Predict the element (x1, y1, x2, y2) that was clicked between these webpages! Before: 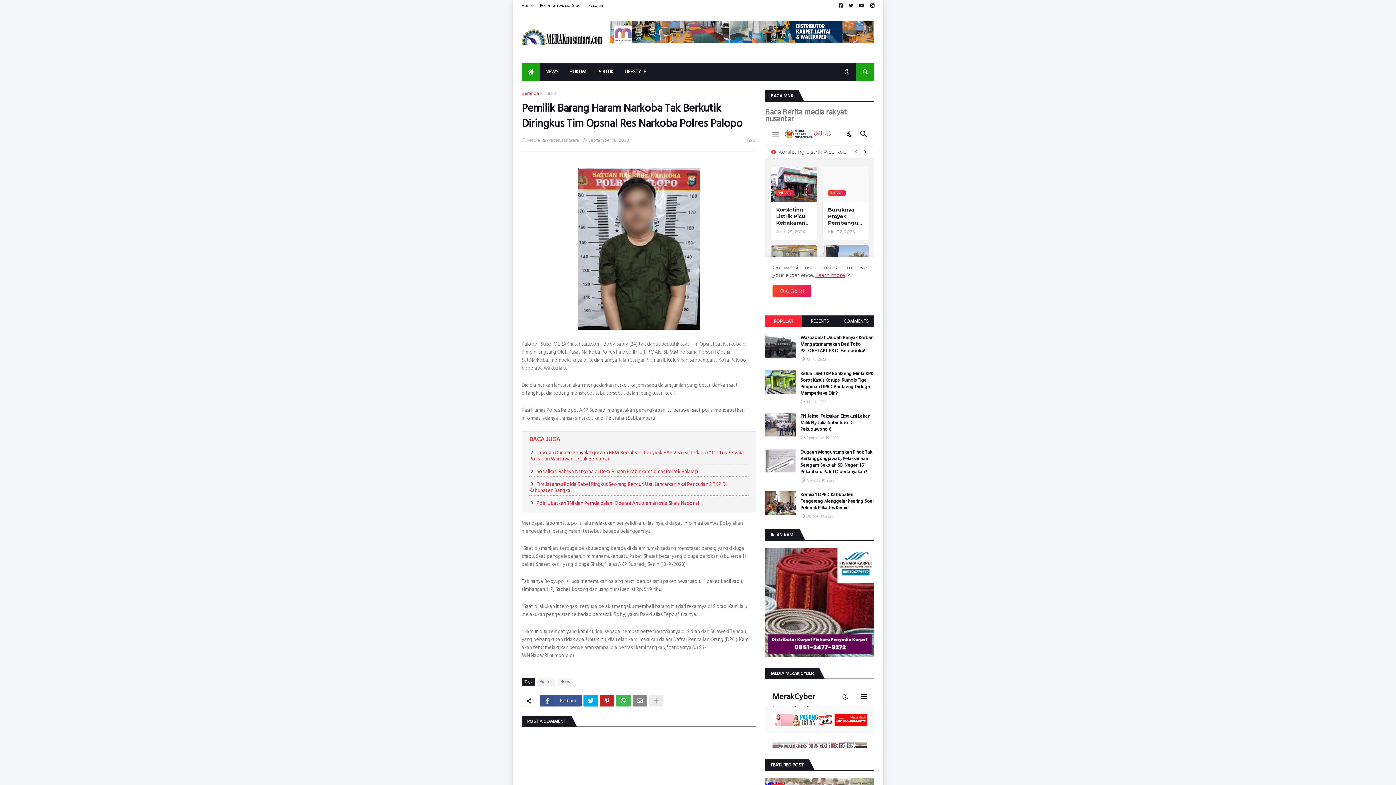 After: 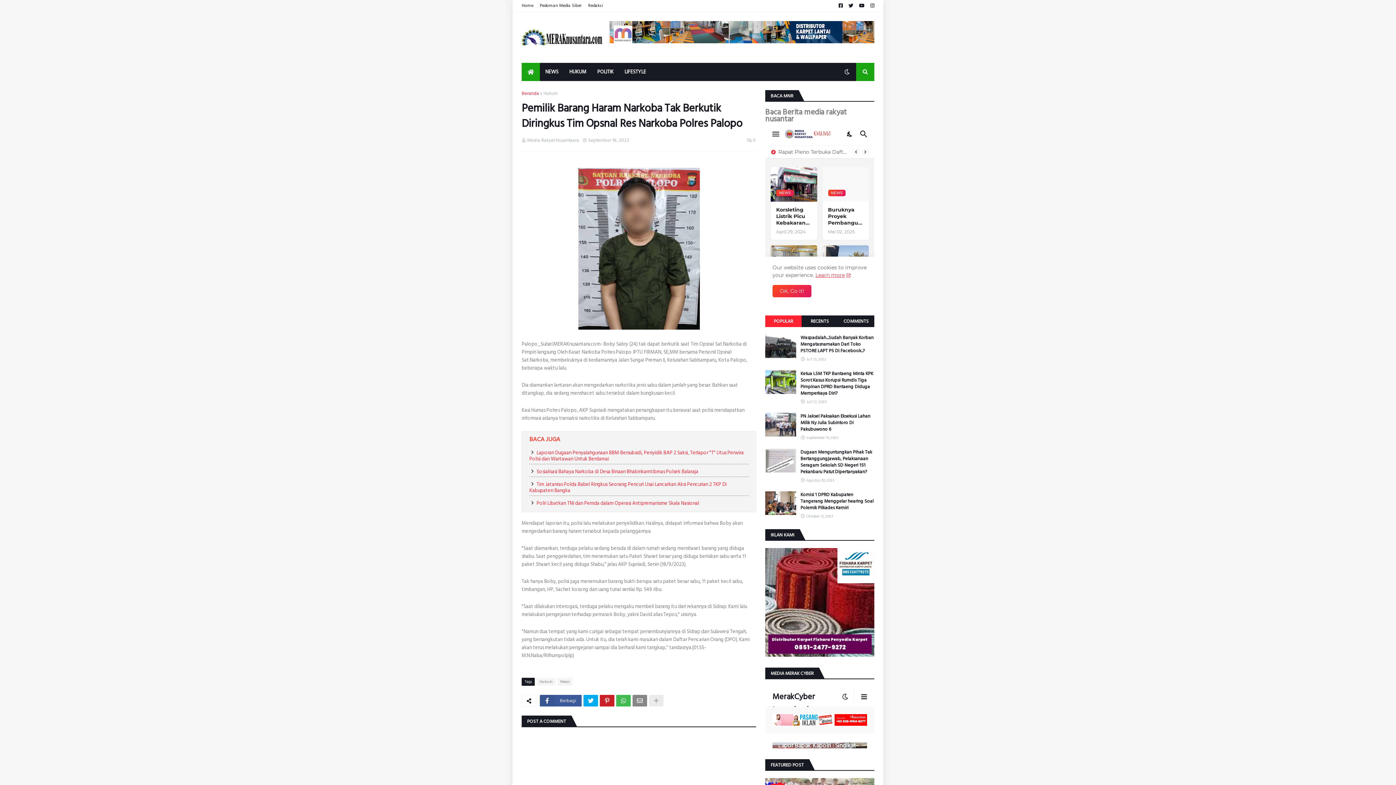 Action: label: POPULAR bbox: (765, 315, 801, 327)